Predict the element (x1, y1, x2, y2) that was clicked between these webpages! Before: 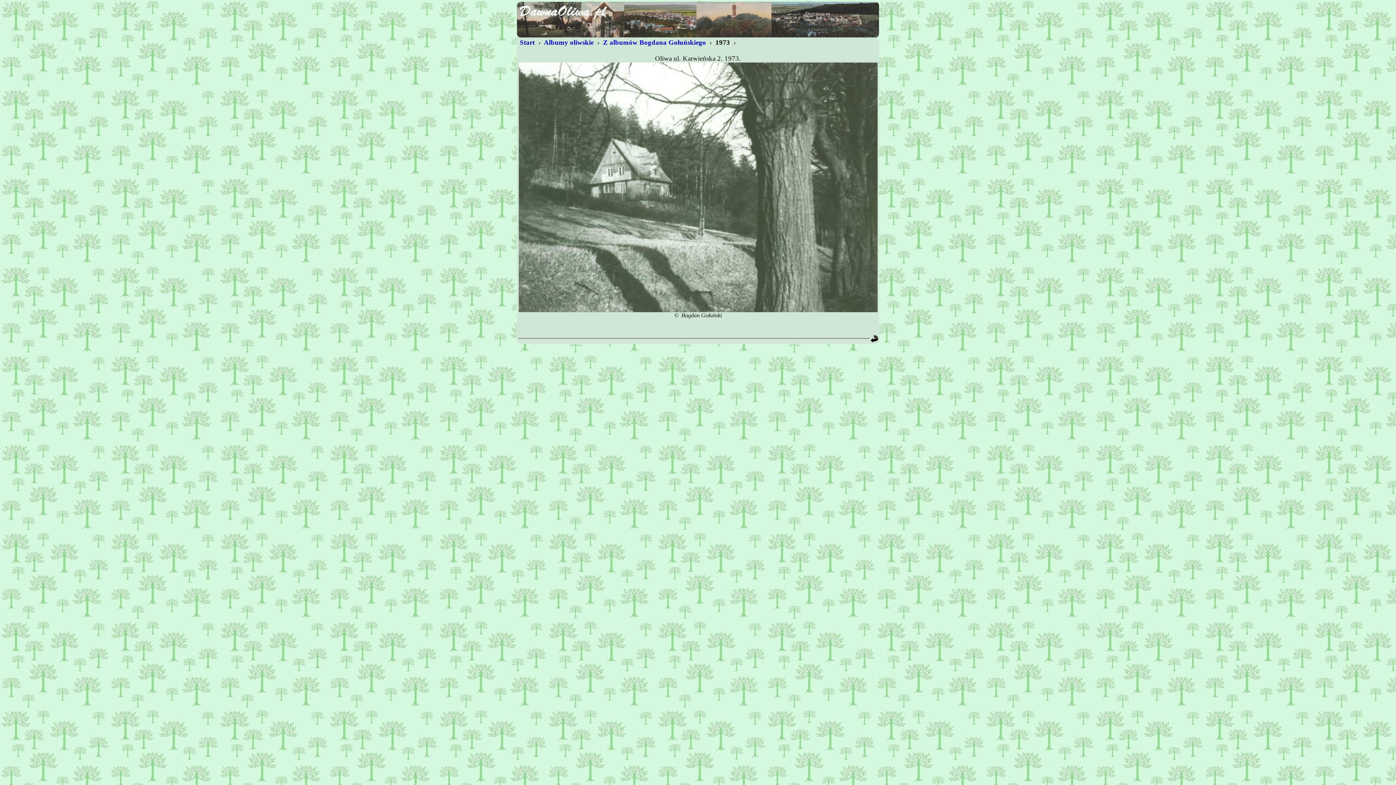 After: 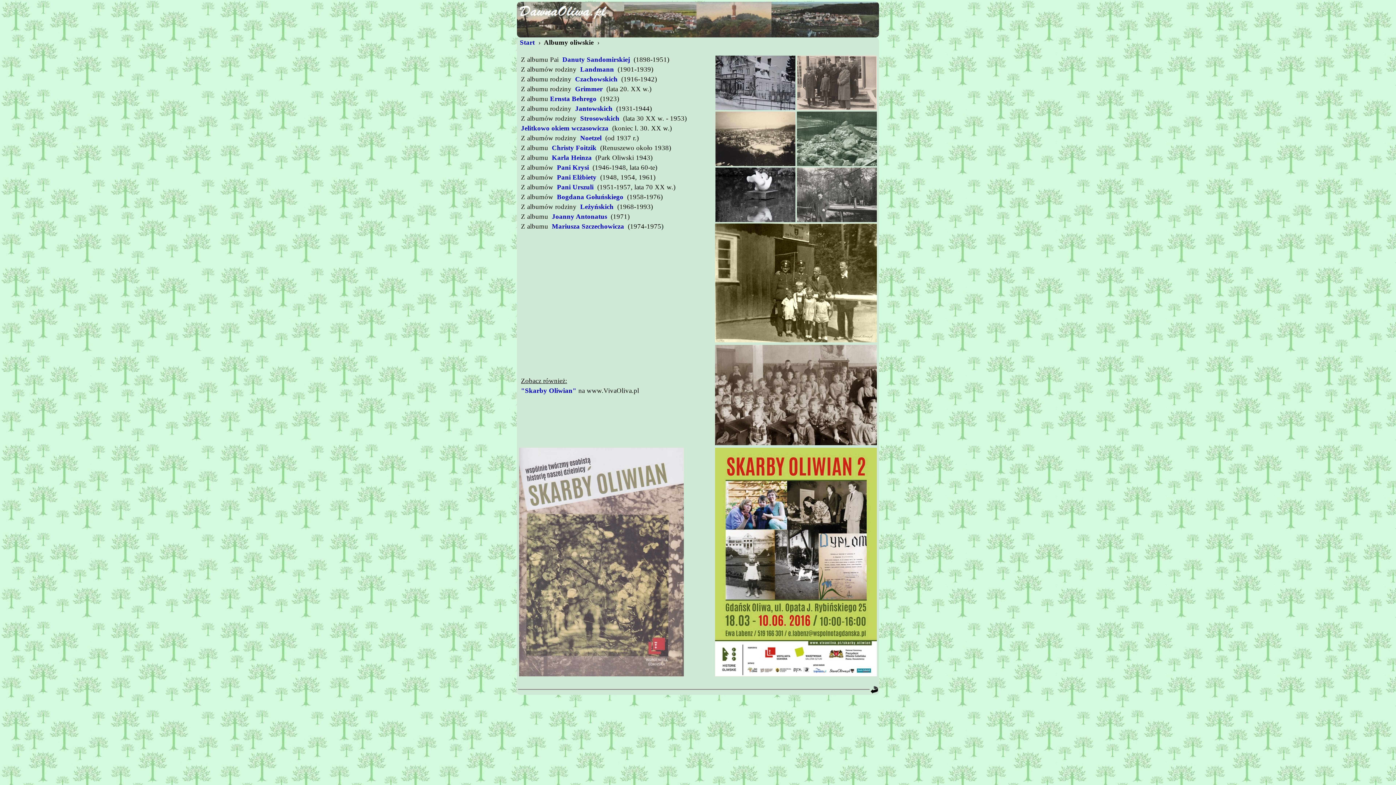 Action: label:  Albumy oliwskie  bbox: (542, 38, 595, 46)